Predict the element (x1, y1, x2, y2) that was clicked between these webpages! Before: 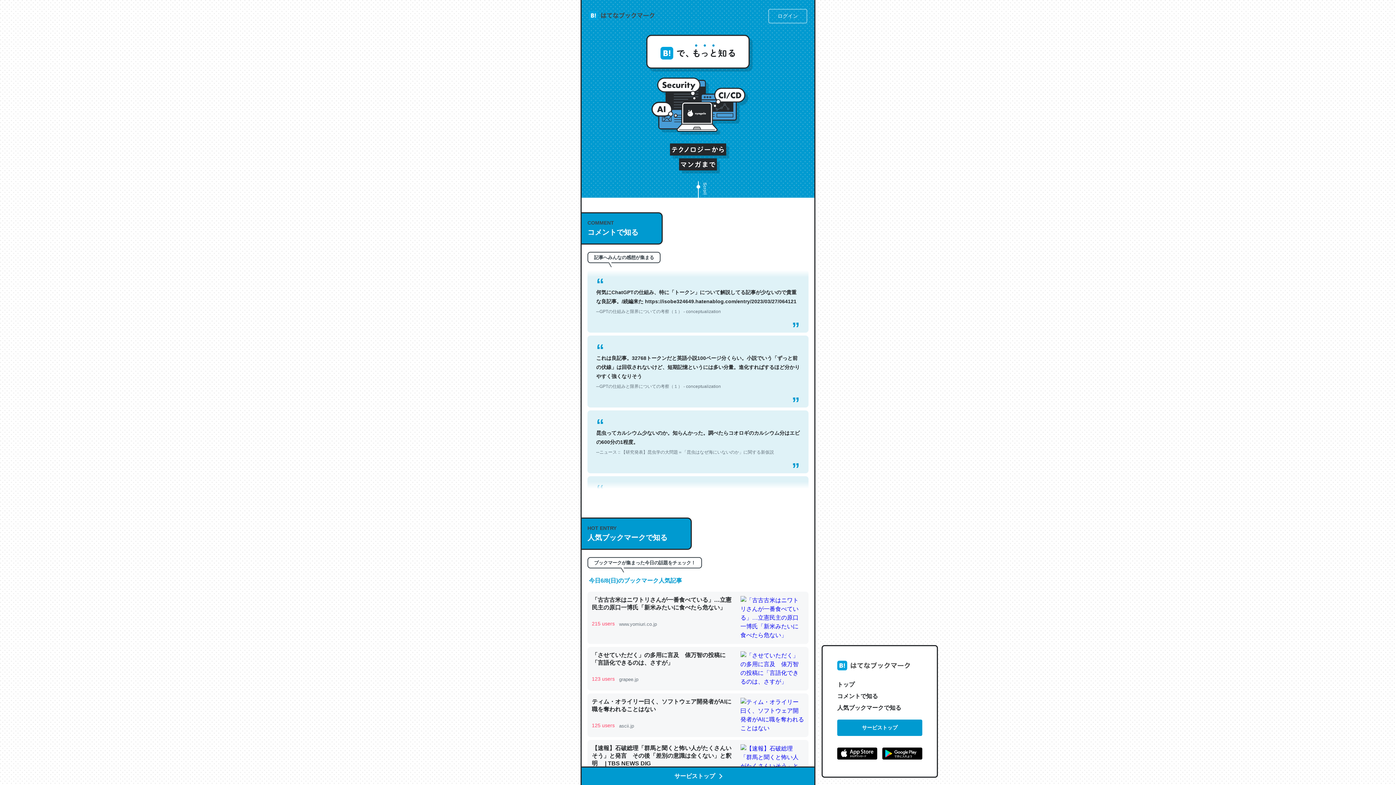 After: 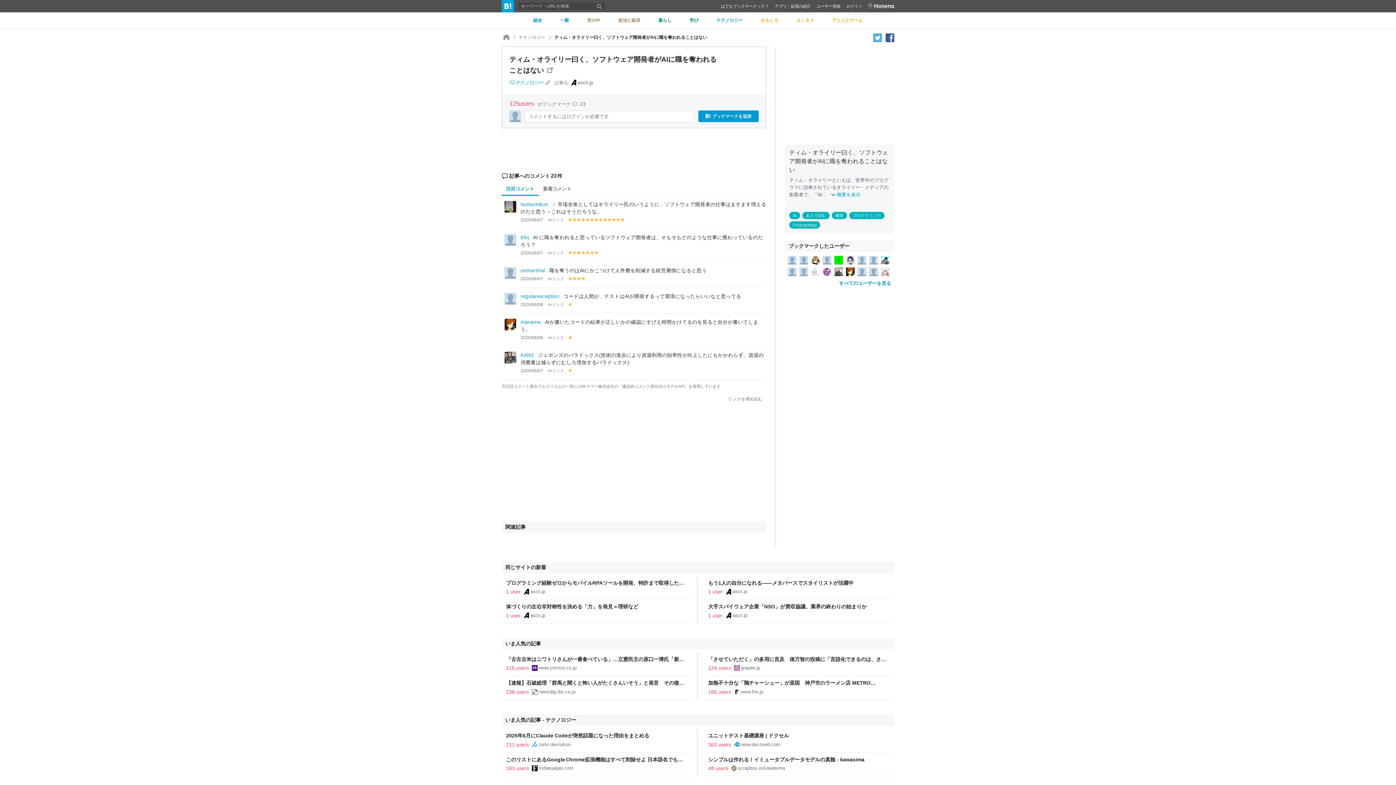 Action: label: ティム・オライリー曰く、ソフトウェア開発者がAIに職を奪われることはない

125 users

 

ascii.jp bbox: (587, 693, 808, 737)